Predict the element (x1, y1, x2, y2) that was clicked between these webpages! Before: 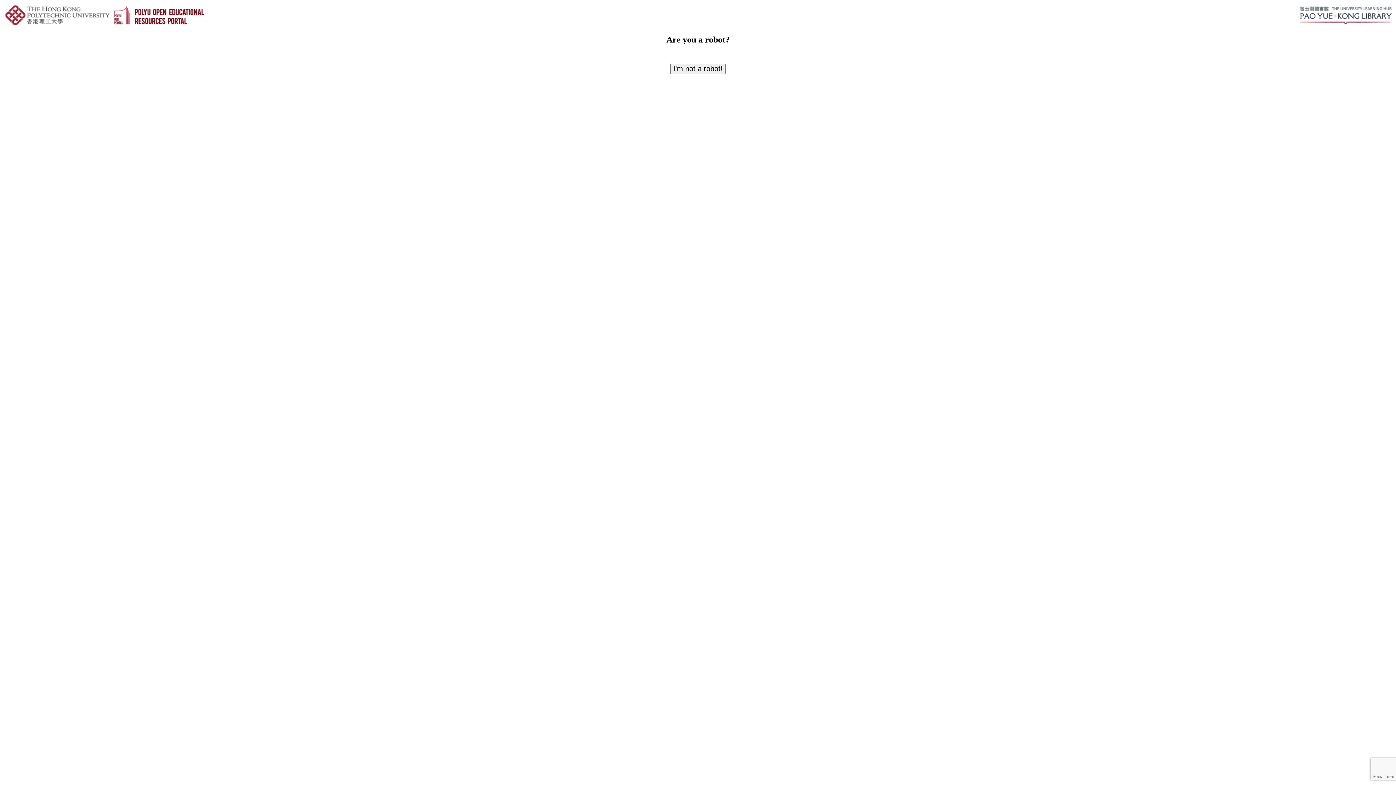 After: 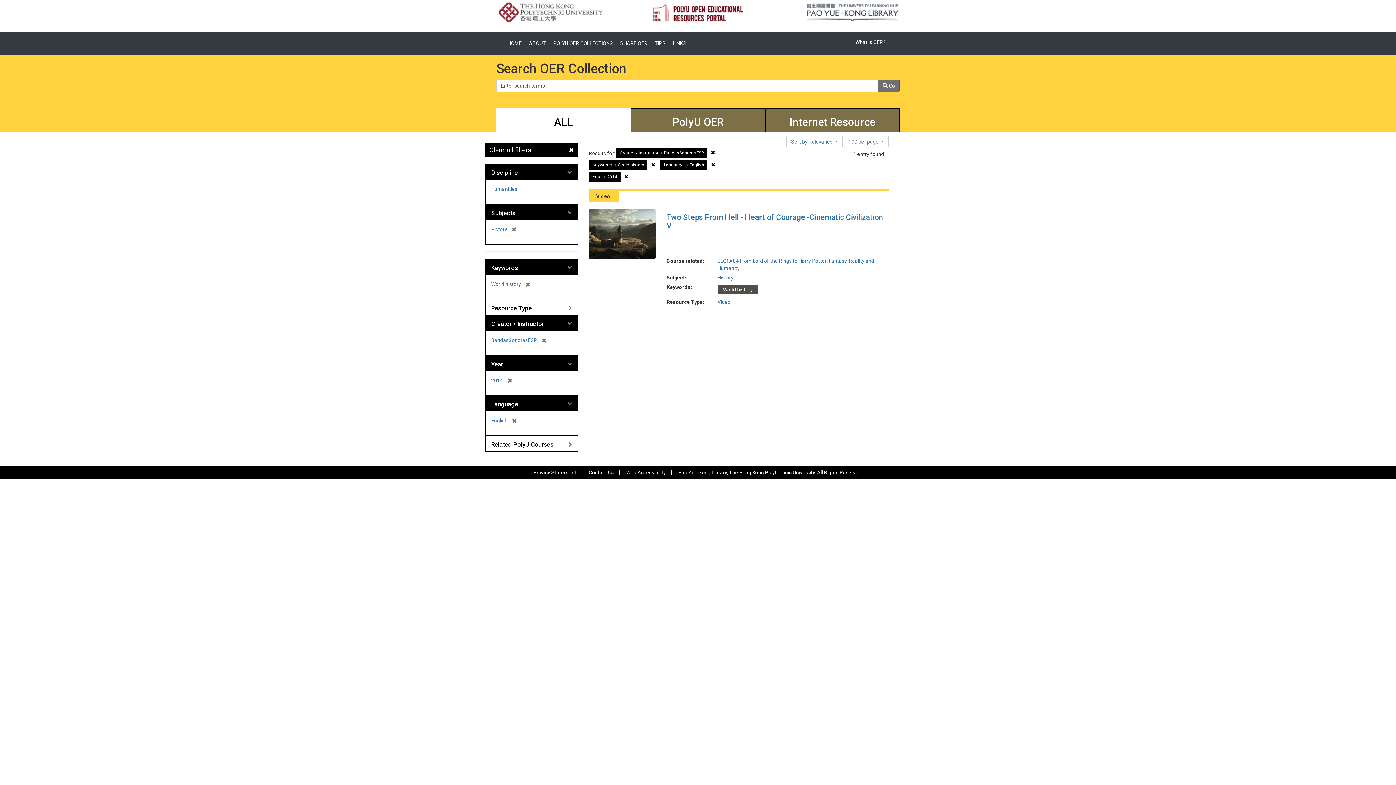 Action: bbox: (670, 63, 725, 74) label: I'm not a robot!